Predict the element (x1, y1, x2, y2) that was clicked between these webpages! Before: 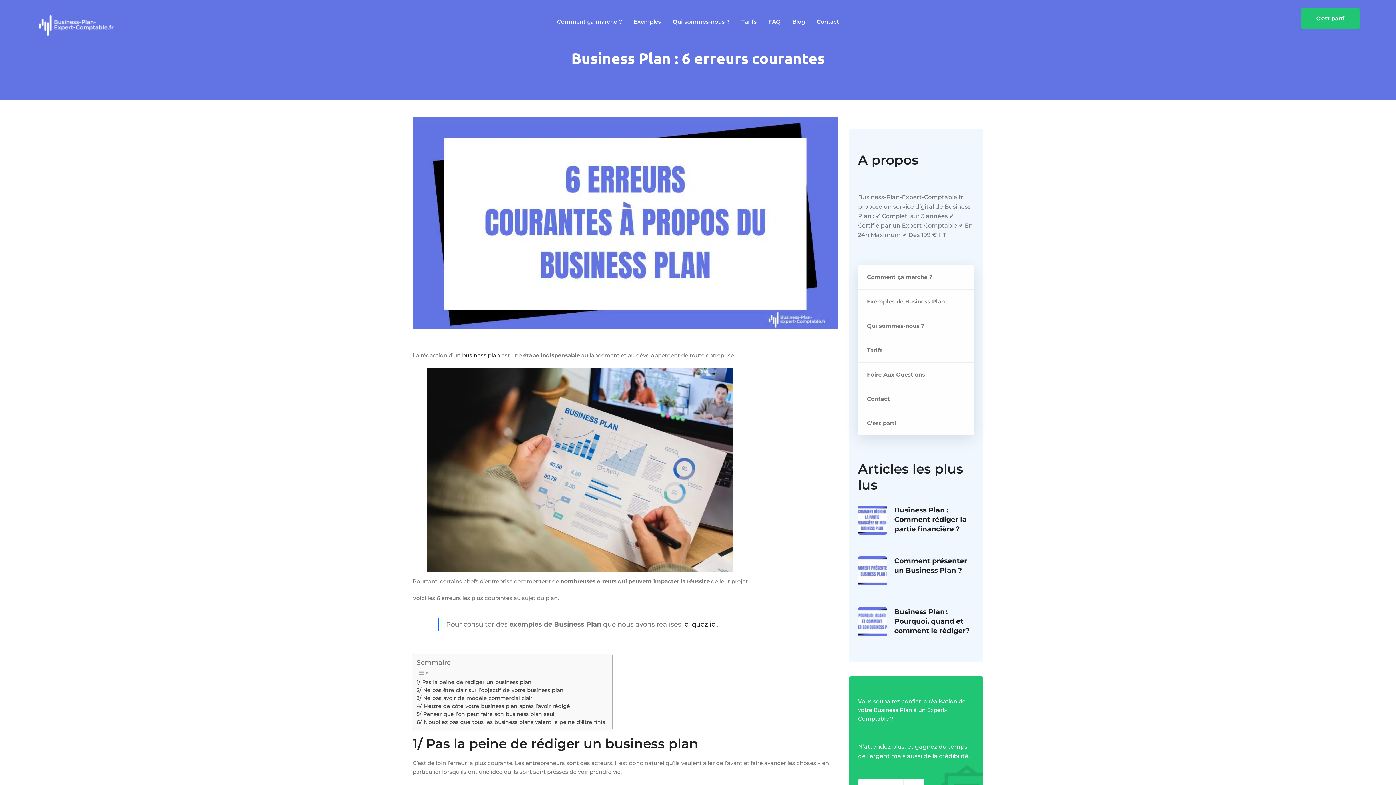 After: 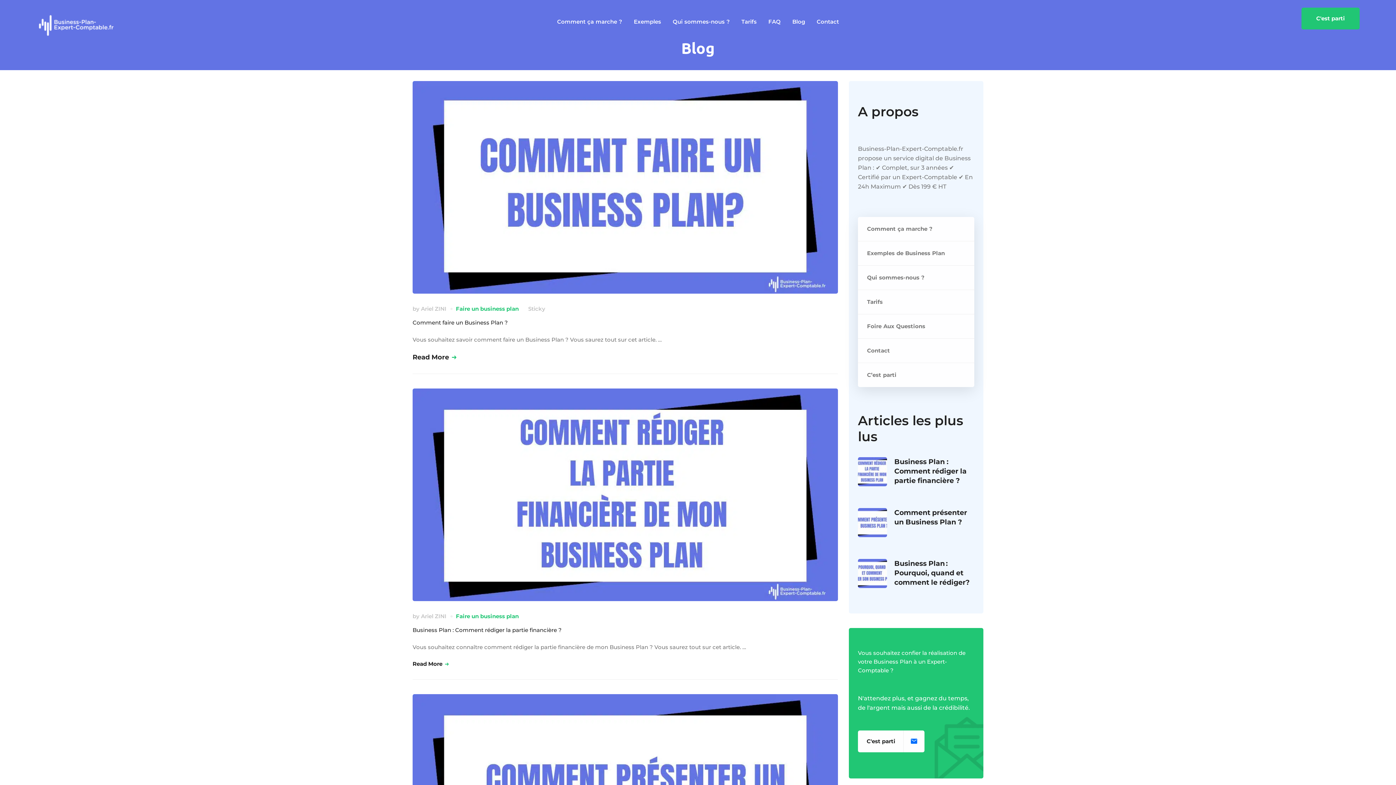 Action: bbox: (787, 0, 810, 44) label: Blog